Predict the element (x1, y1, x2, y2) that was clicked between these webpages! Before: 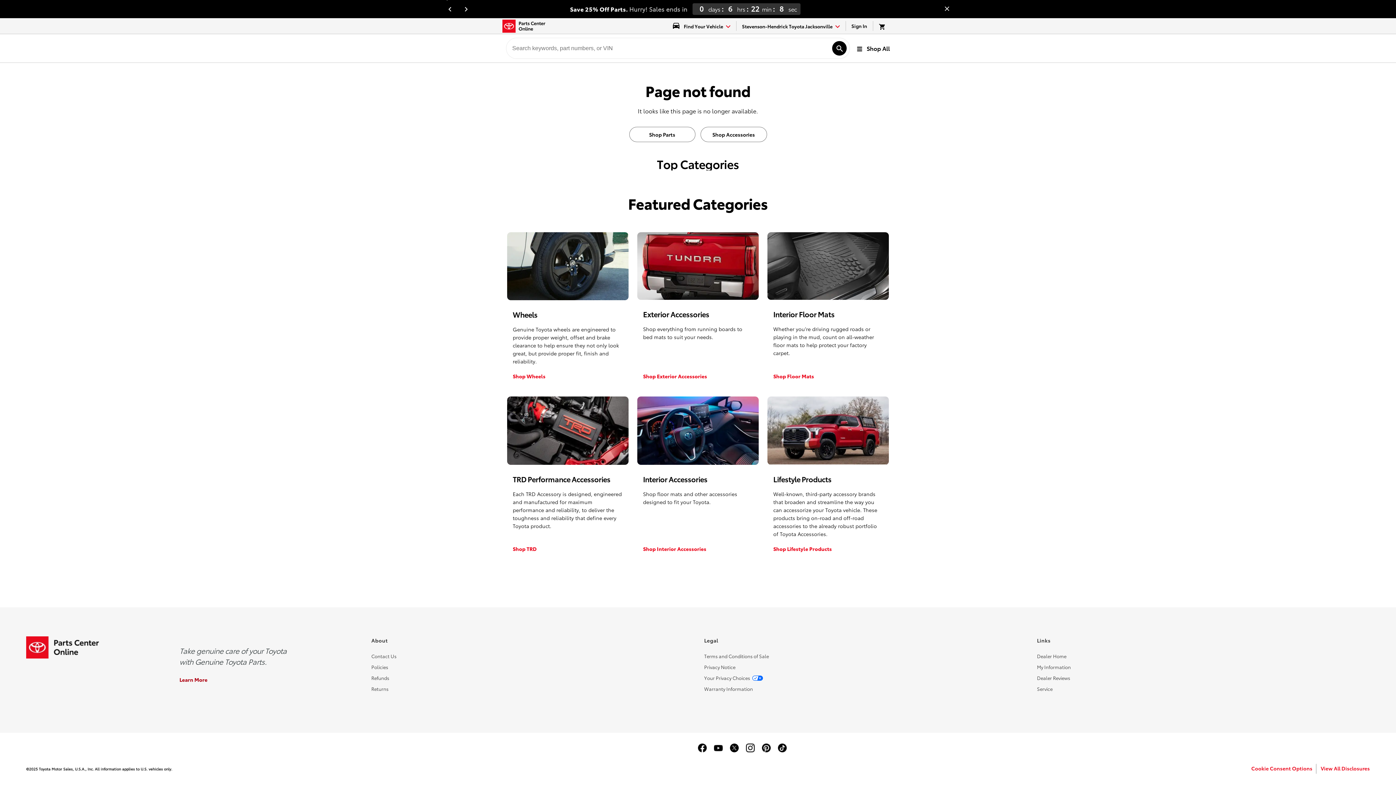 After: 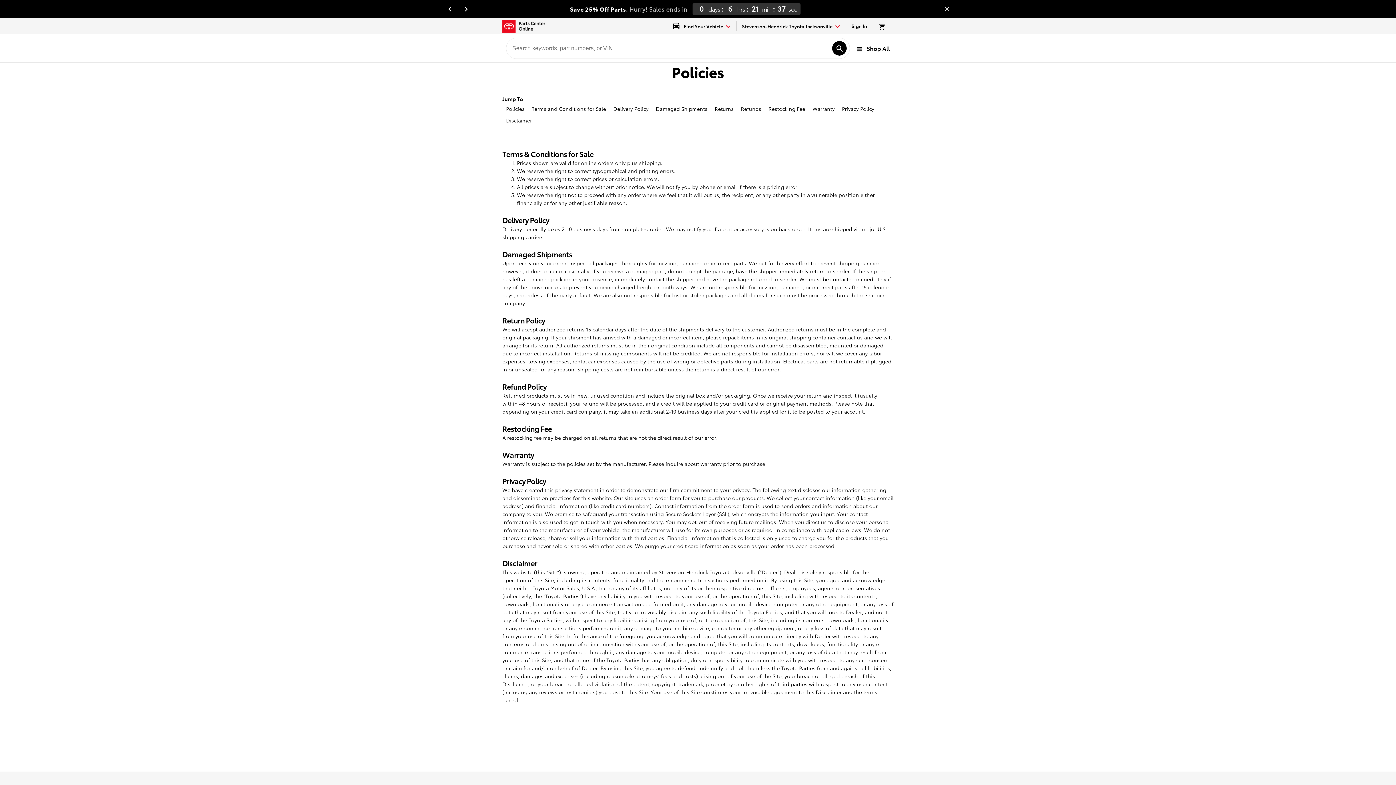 Action: bbox: (371, 664, 388, 670) label: Policies